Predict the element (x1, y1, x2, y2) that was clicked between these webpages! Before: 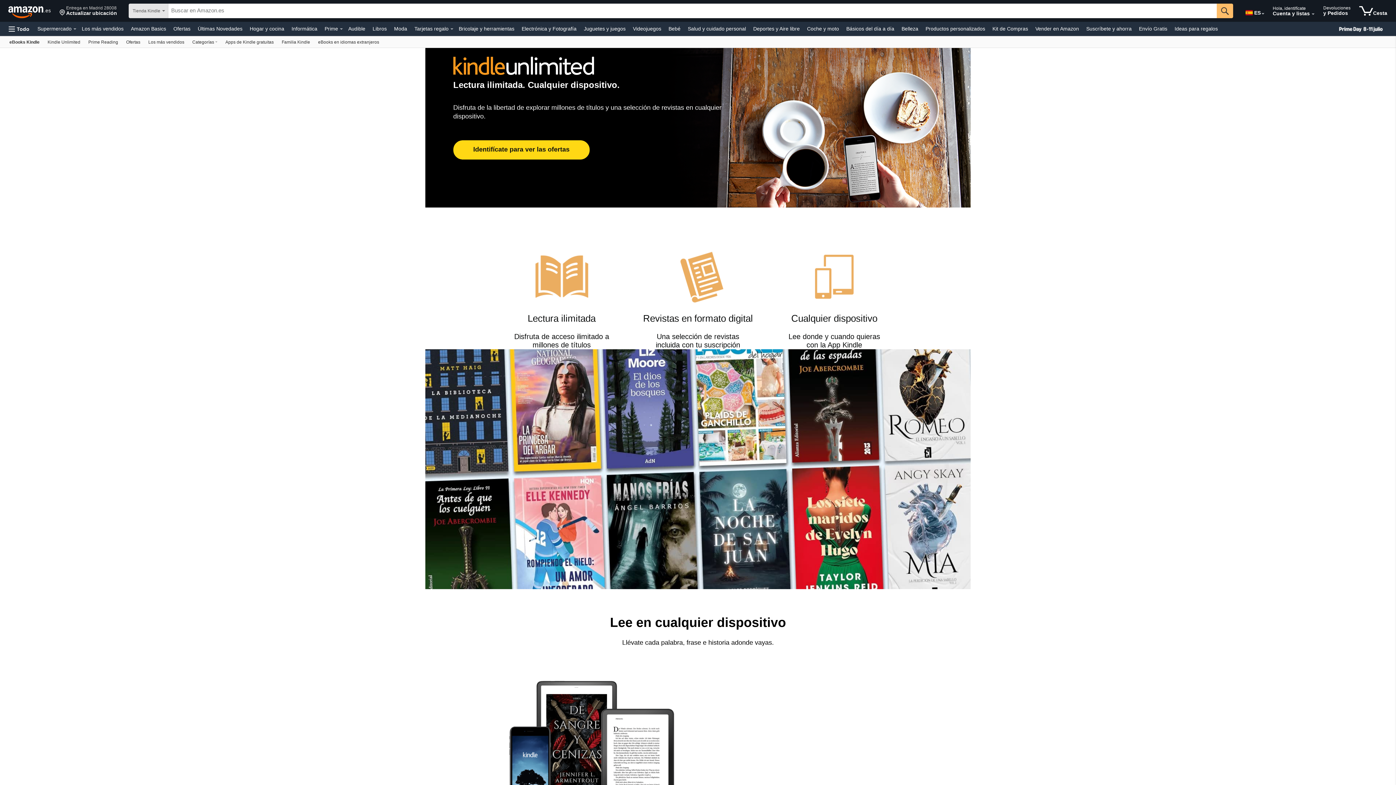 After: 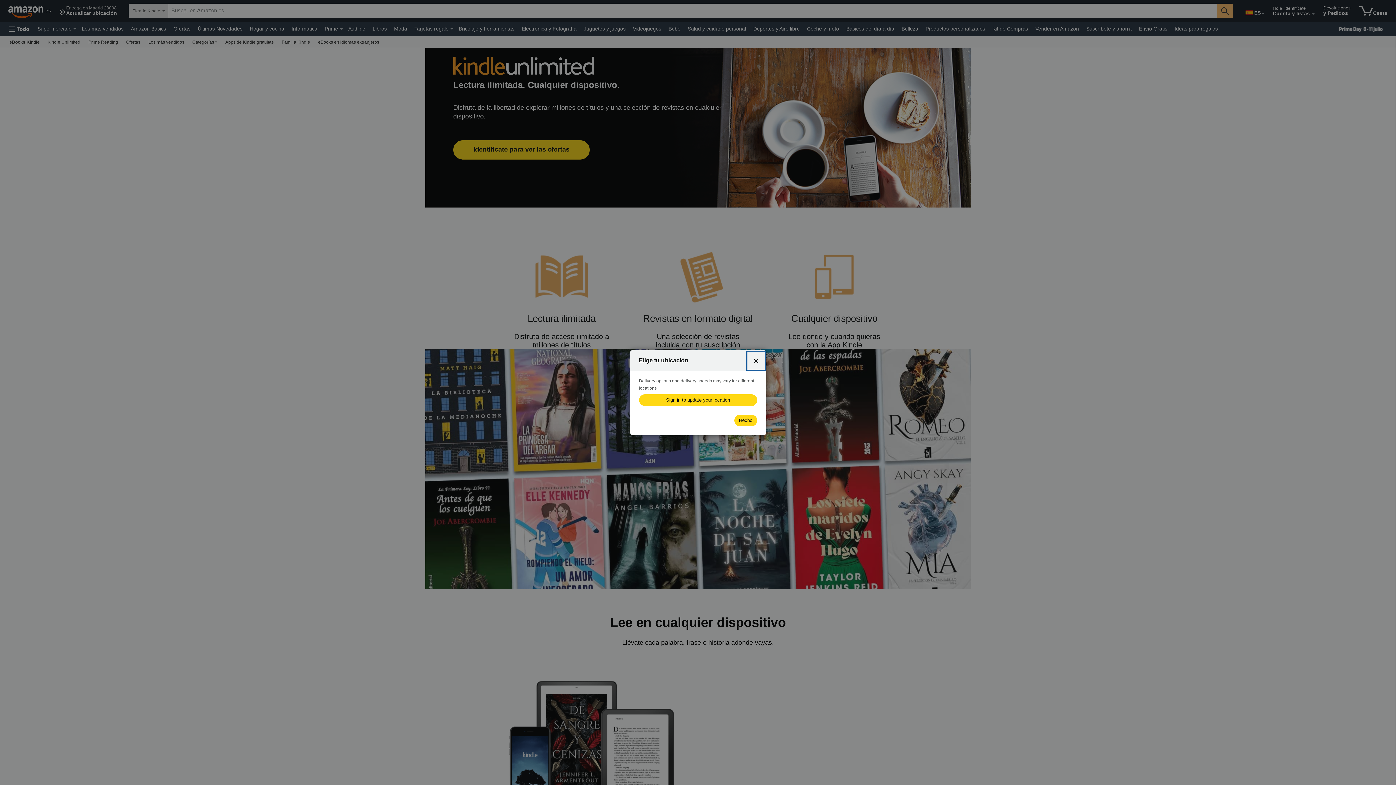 Action: label: Entrega en Madrid 28008
Actualizar ubicación bbox: (56, 1, 120, 20)